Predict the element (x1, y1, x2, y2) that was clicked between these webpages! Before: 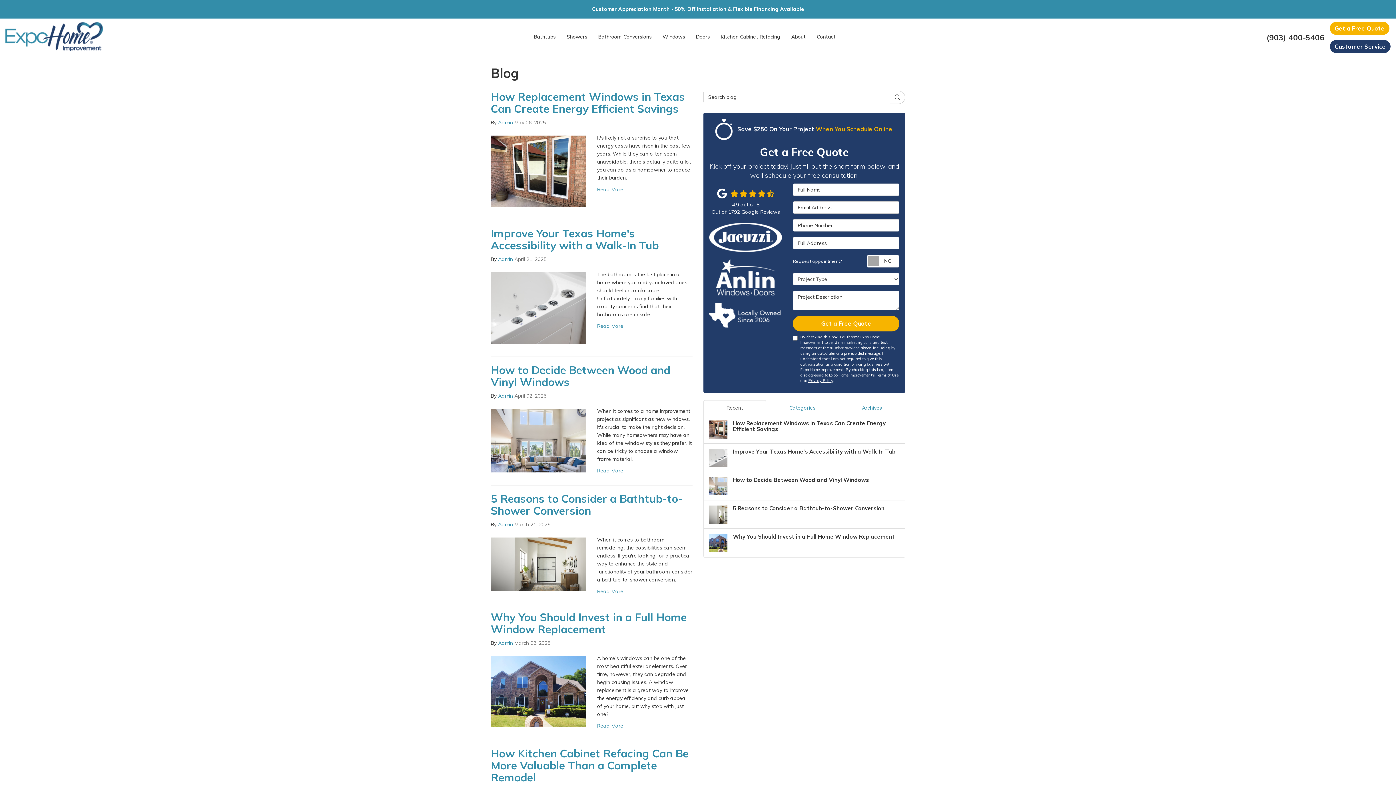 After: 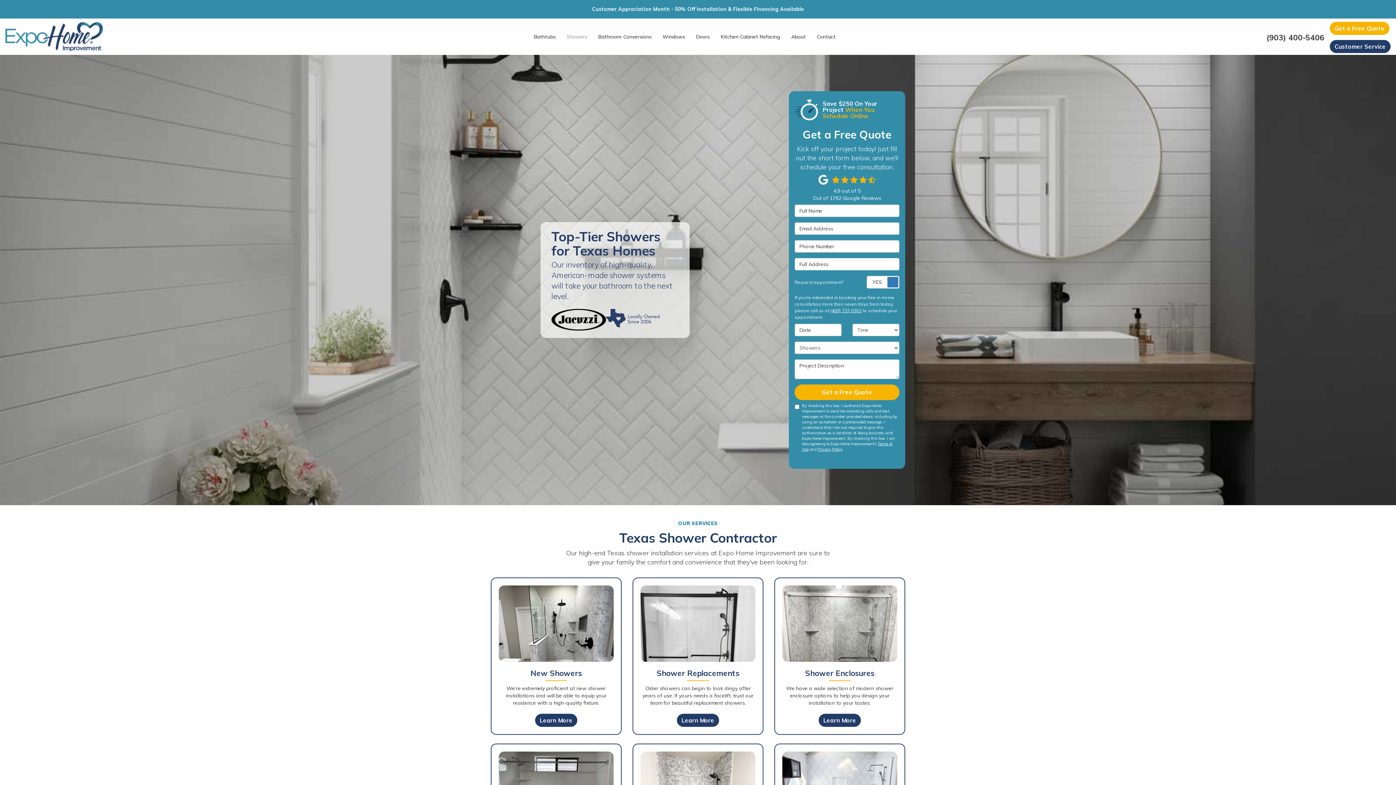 Action: bbox: (561, 18, 592, 54) label: Showers